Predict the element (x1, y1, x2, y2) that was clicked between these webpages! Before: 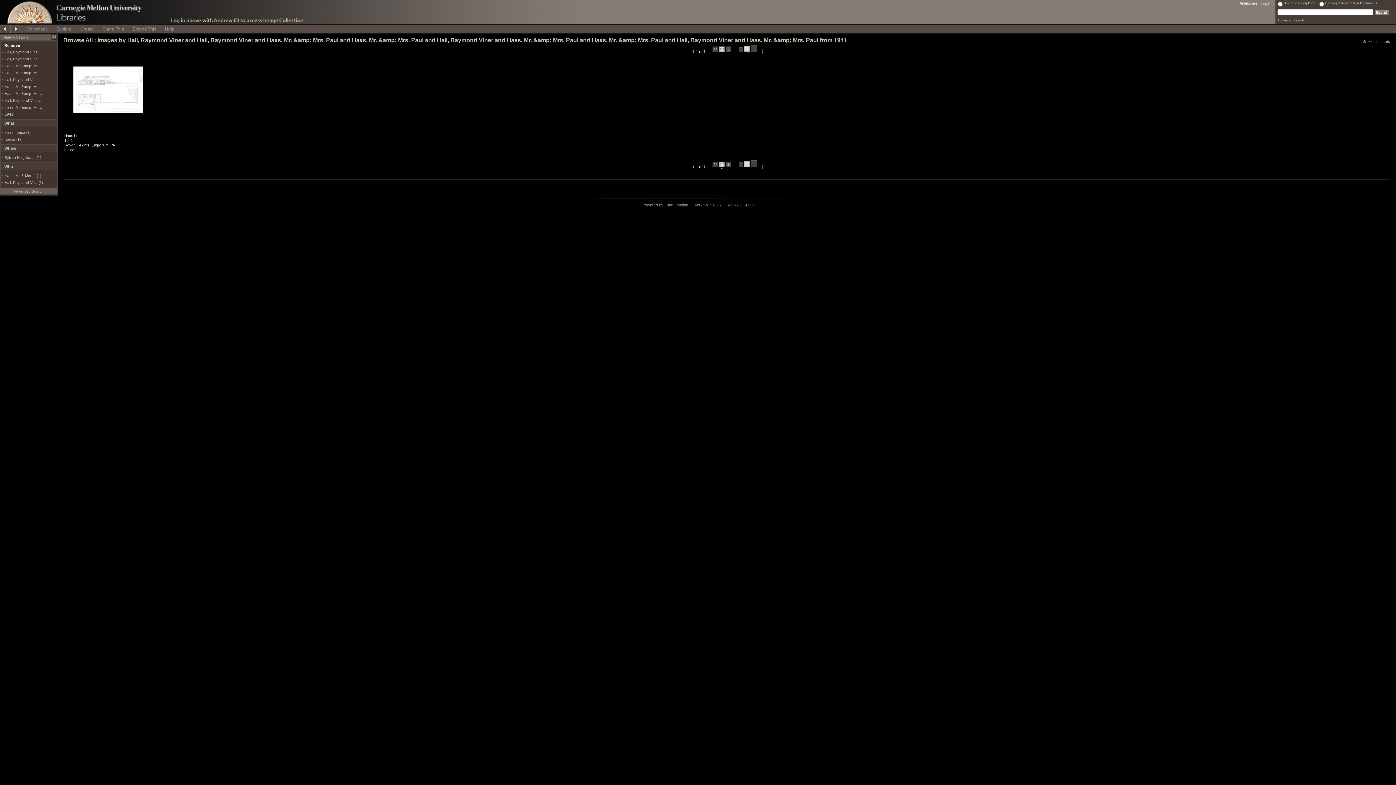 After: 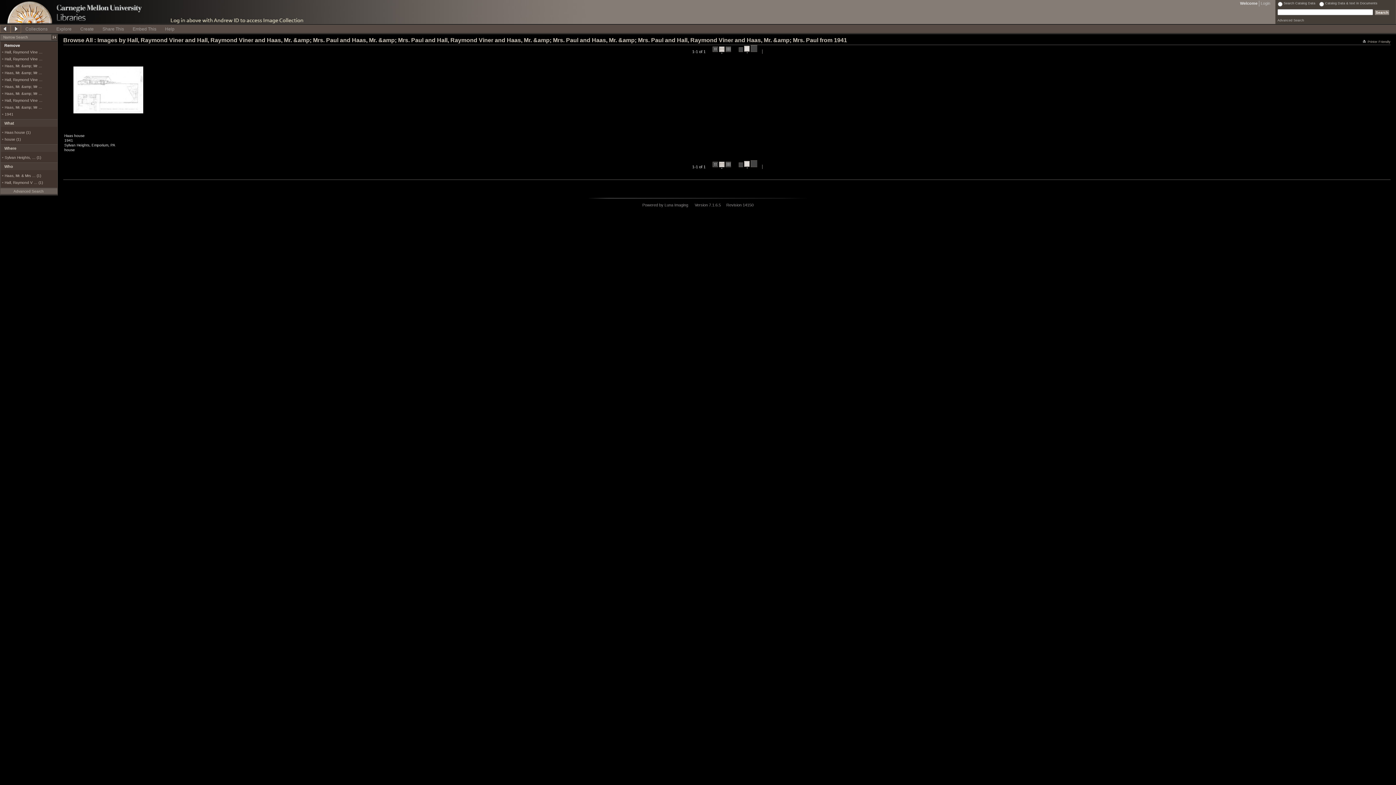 Action: label: Advanced Search bbox: (0, 188, 56, 194)